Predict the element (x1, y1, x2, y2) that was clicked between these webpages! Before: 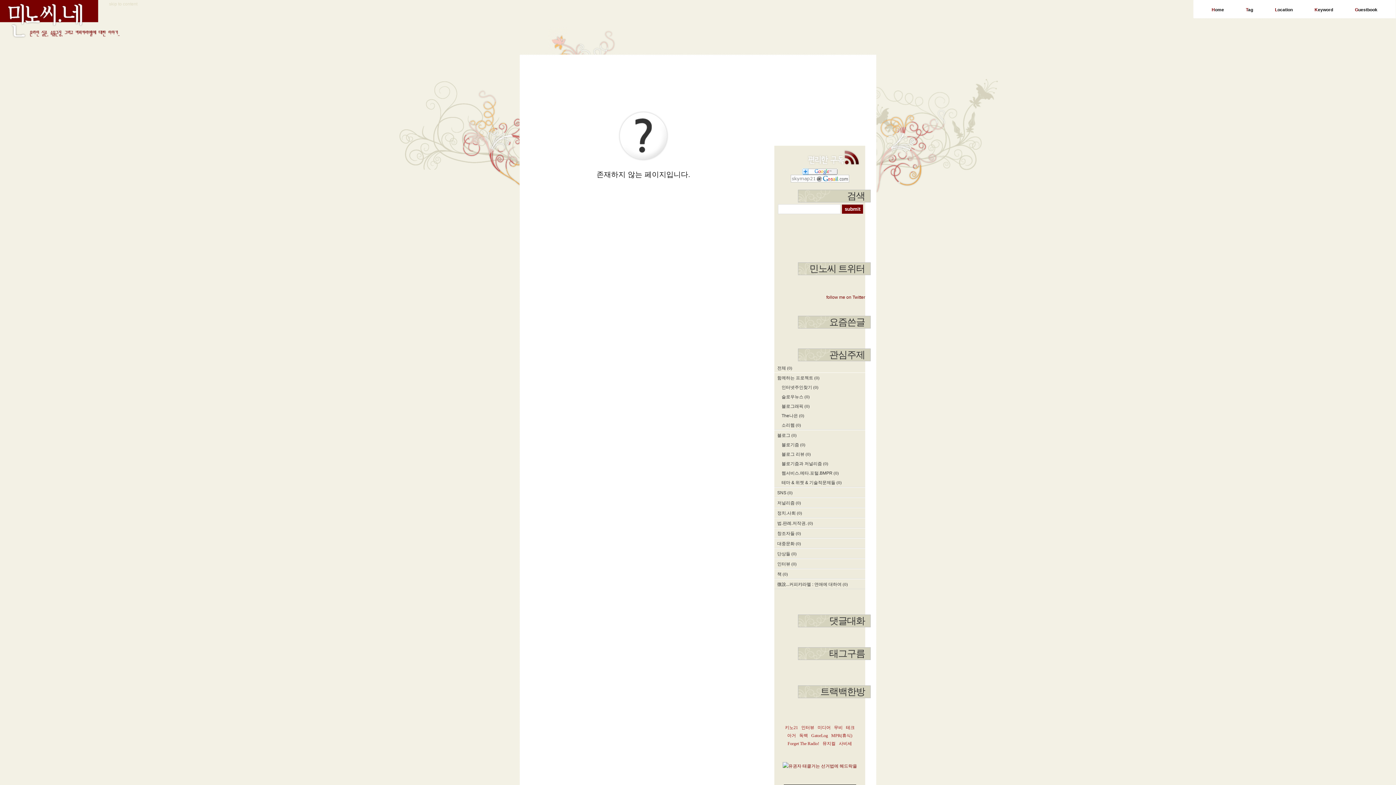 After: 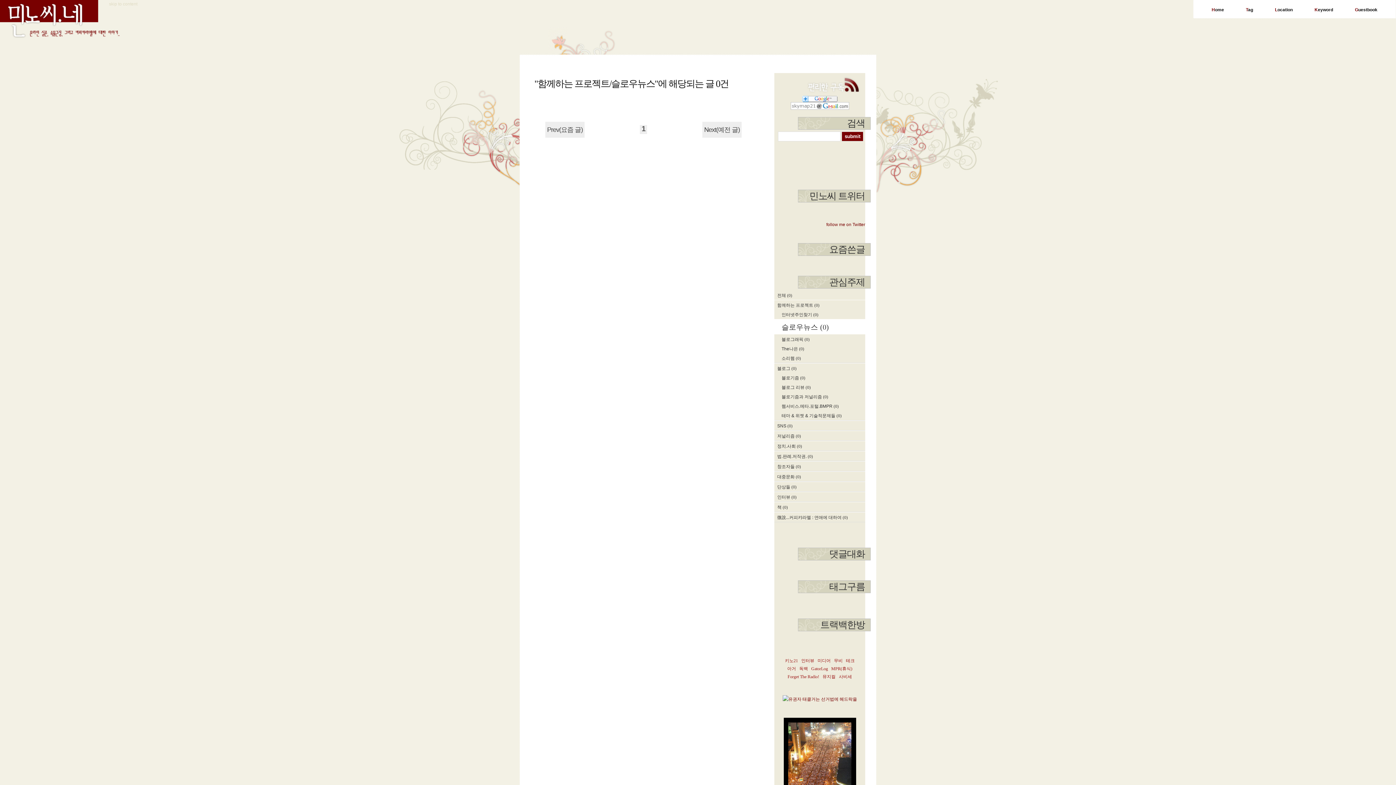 Action: bbox: (774, 392, 865, 401) label: 슬로우뉴스 (0)